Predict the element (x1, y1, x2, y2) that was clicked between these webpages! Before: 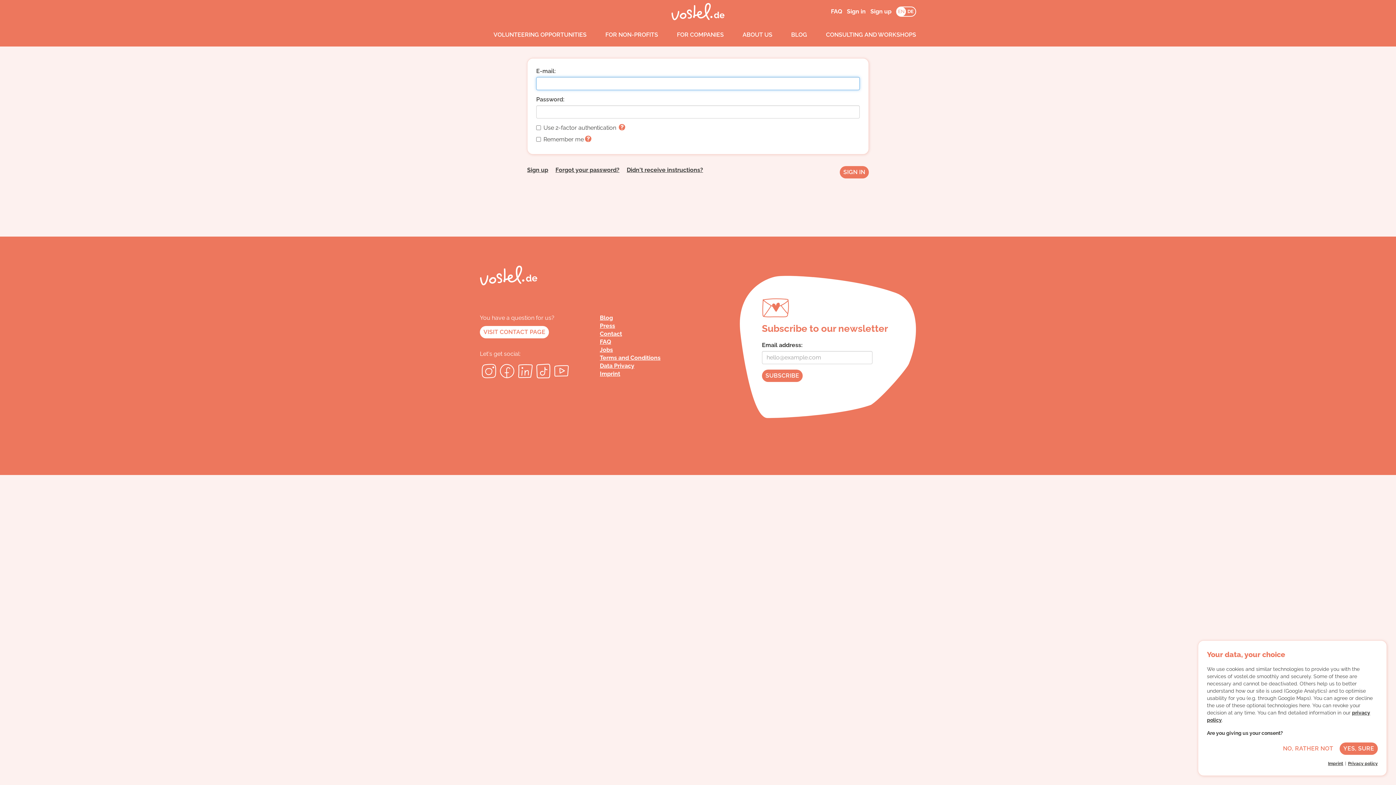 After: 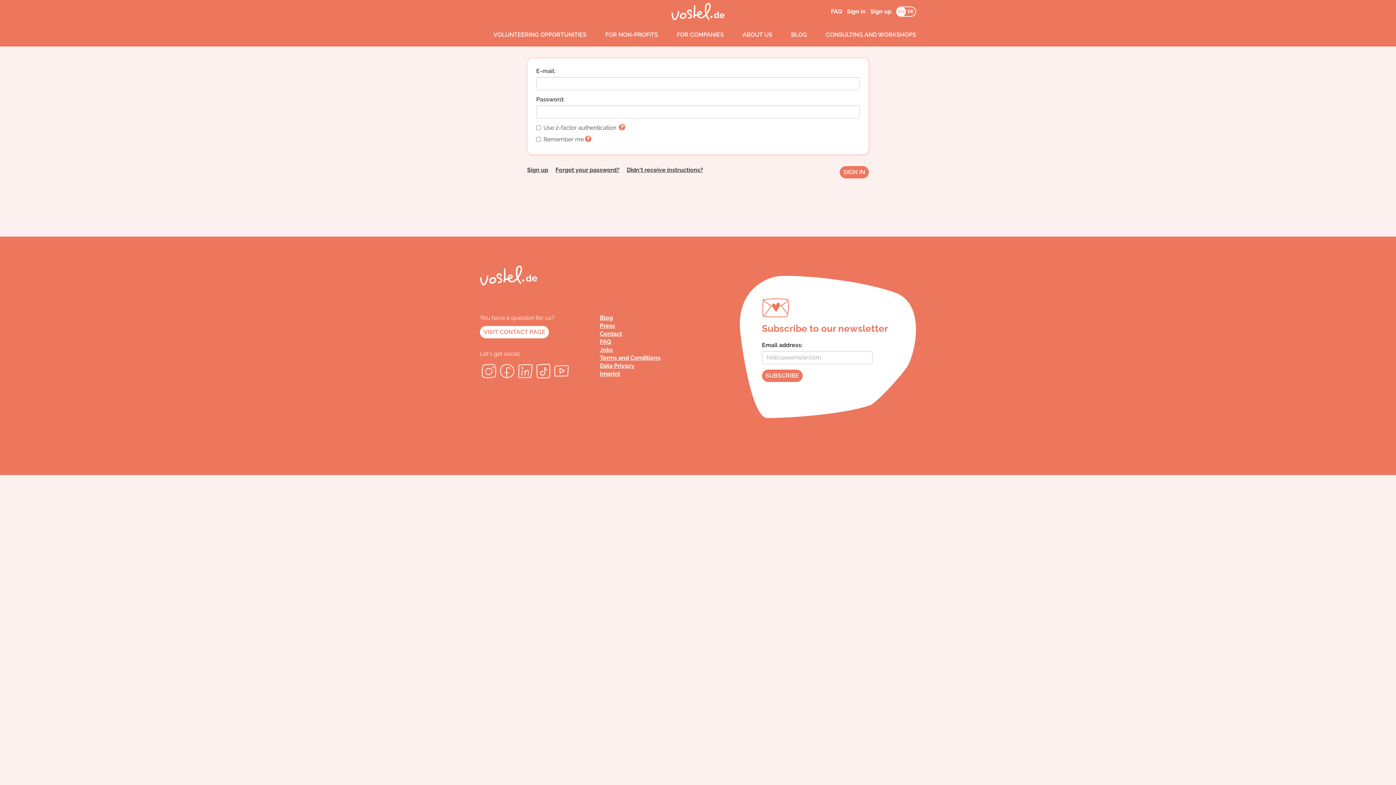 Action: label: YES, SURE bbox: (1340, 742, 1378, 755)